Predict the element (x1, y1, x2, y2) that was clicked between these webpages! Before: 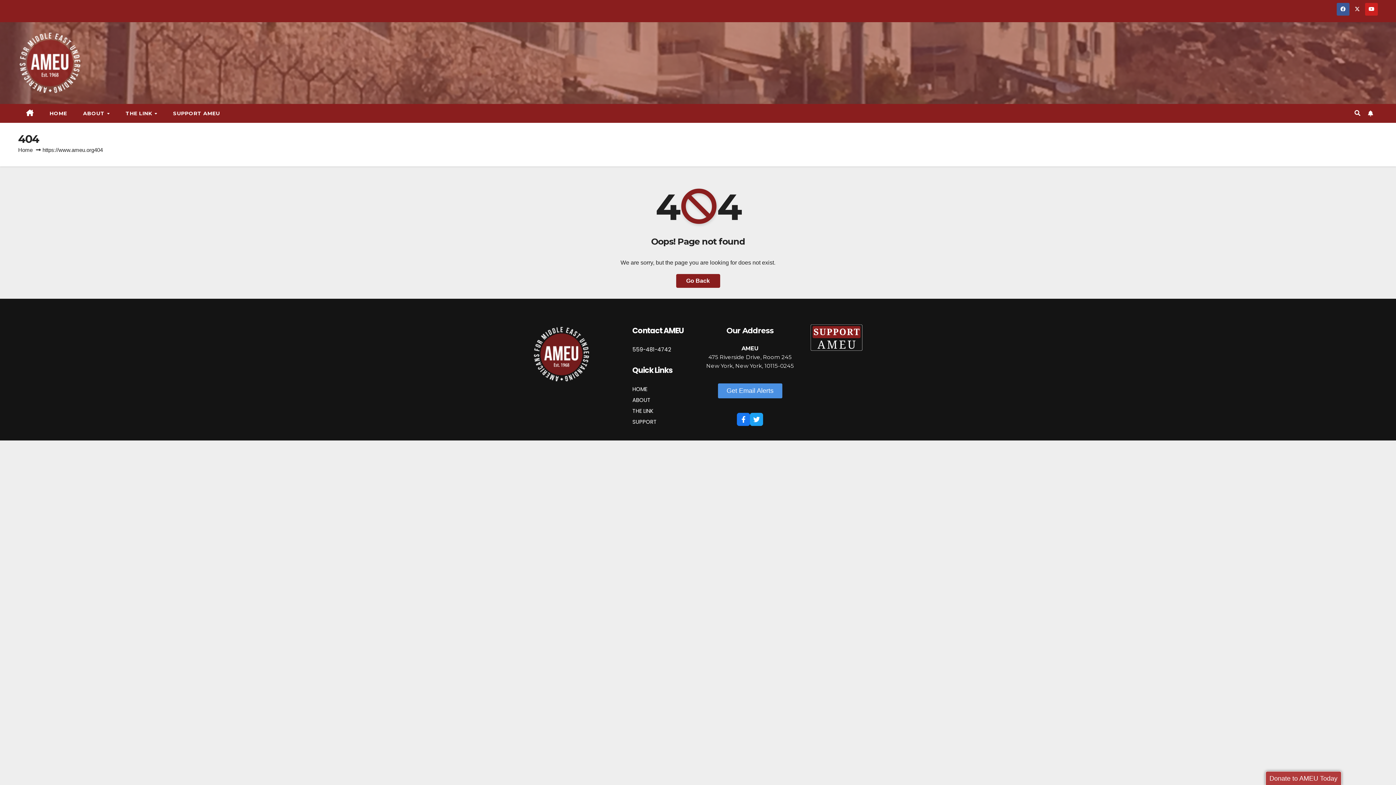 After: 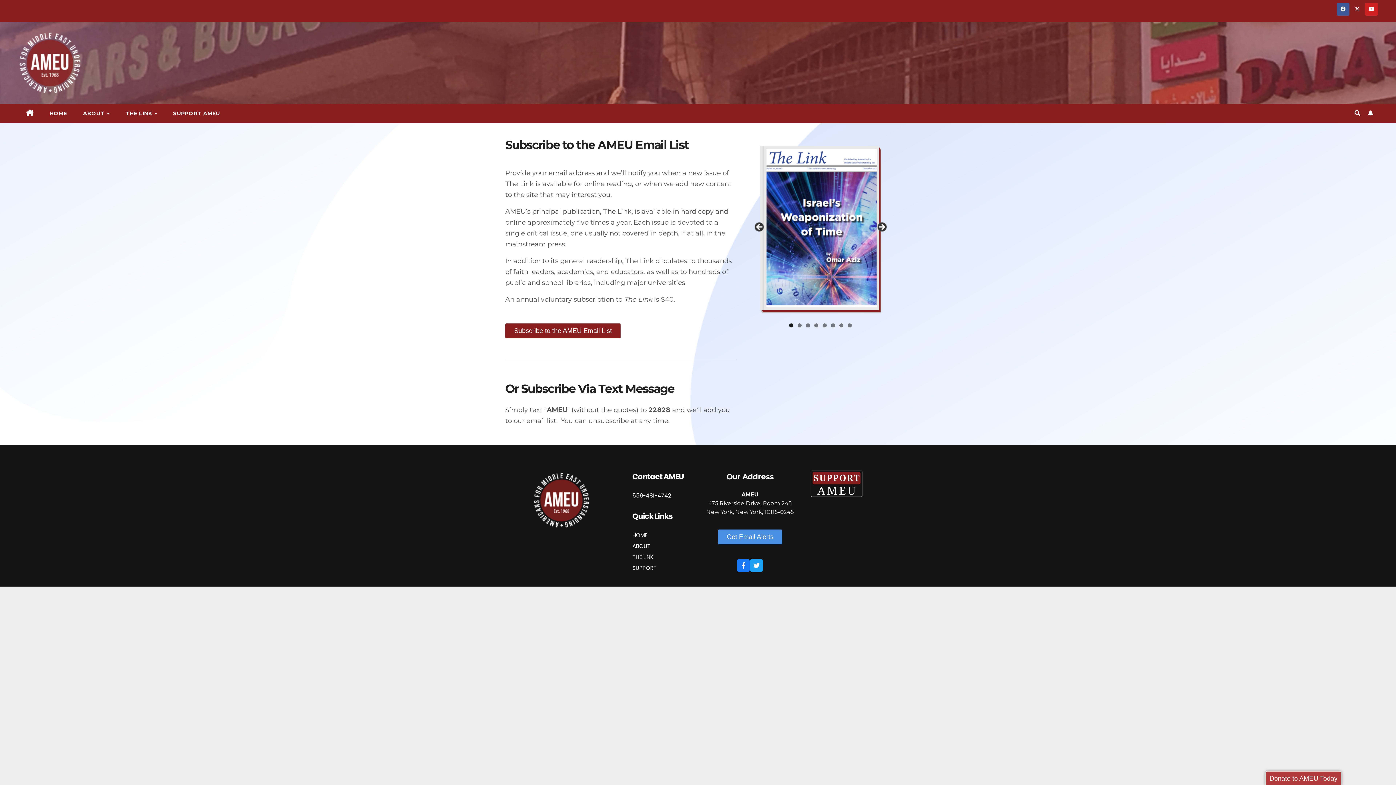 Action: bbox: (718, 383, 782, 398) label: Get Email Alerts